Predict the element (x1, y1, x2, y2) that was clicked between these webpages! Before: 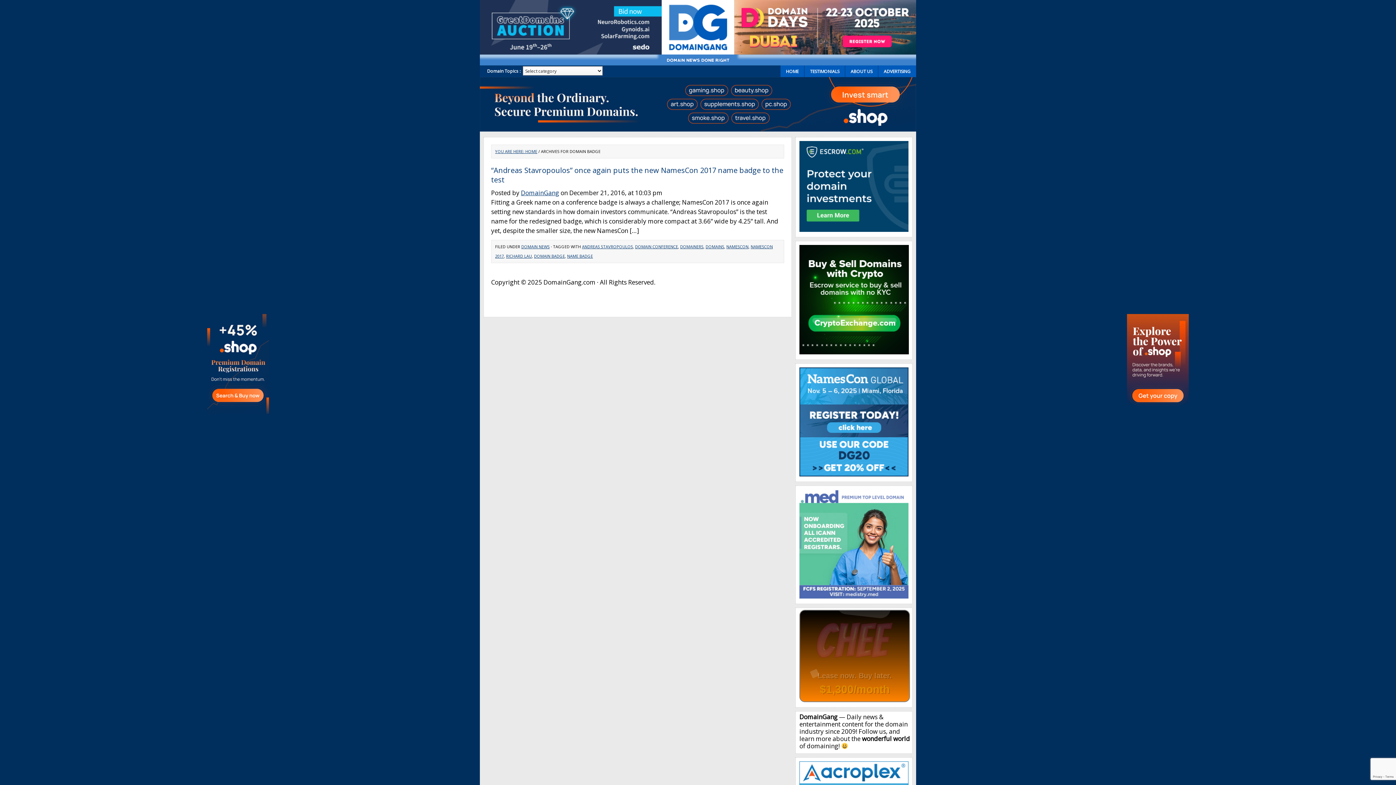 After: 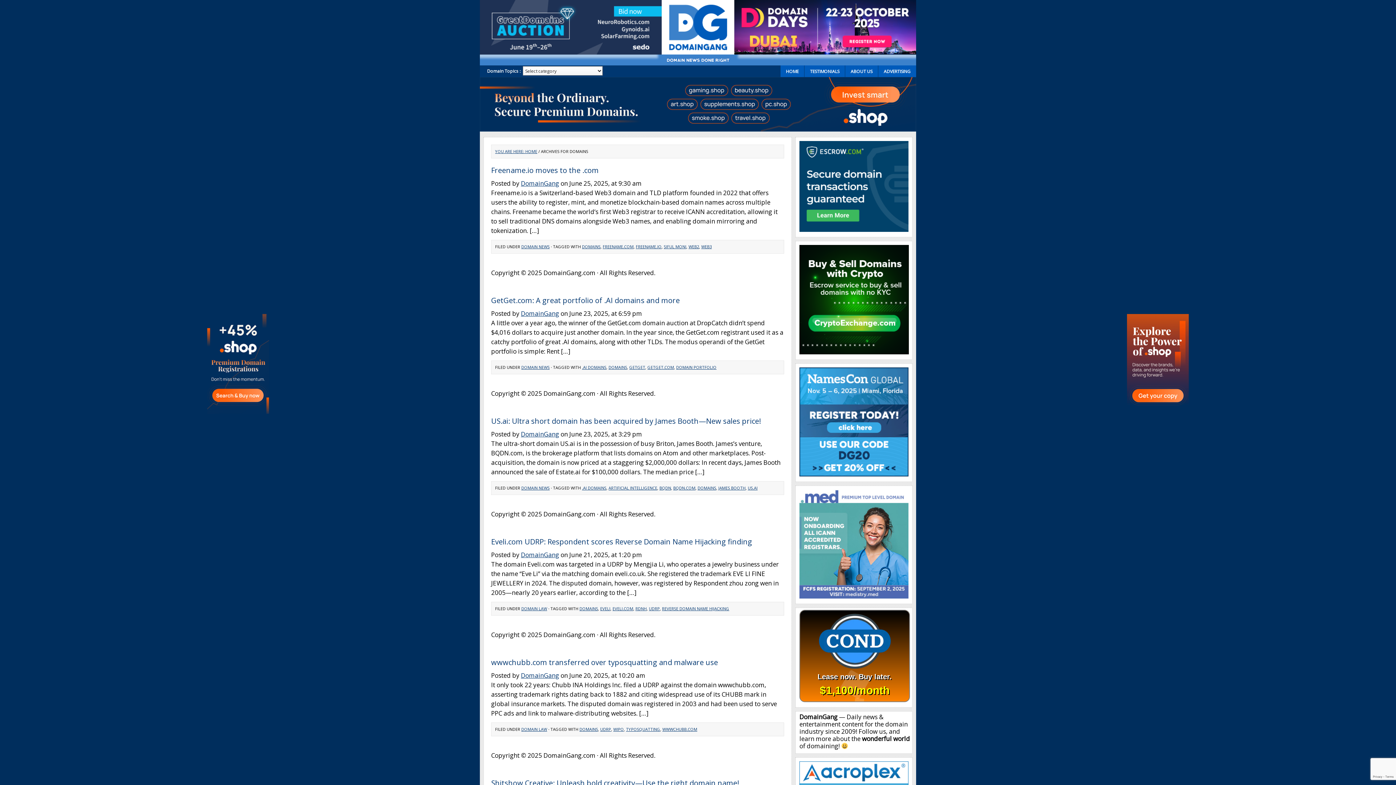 Action: label: DOMAINS bbox: (705, 244, 724, 249)